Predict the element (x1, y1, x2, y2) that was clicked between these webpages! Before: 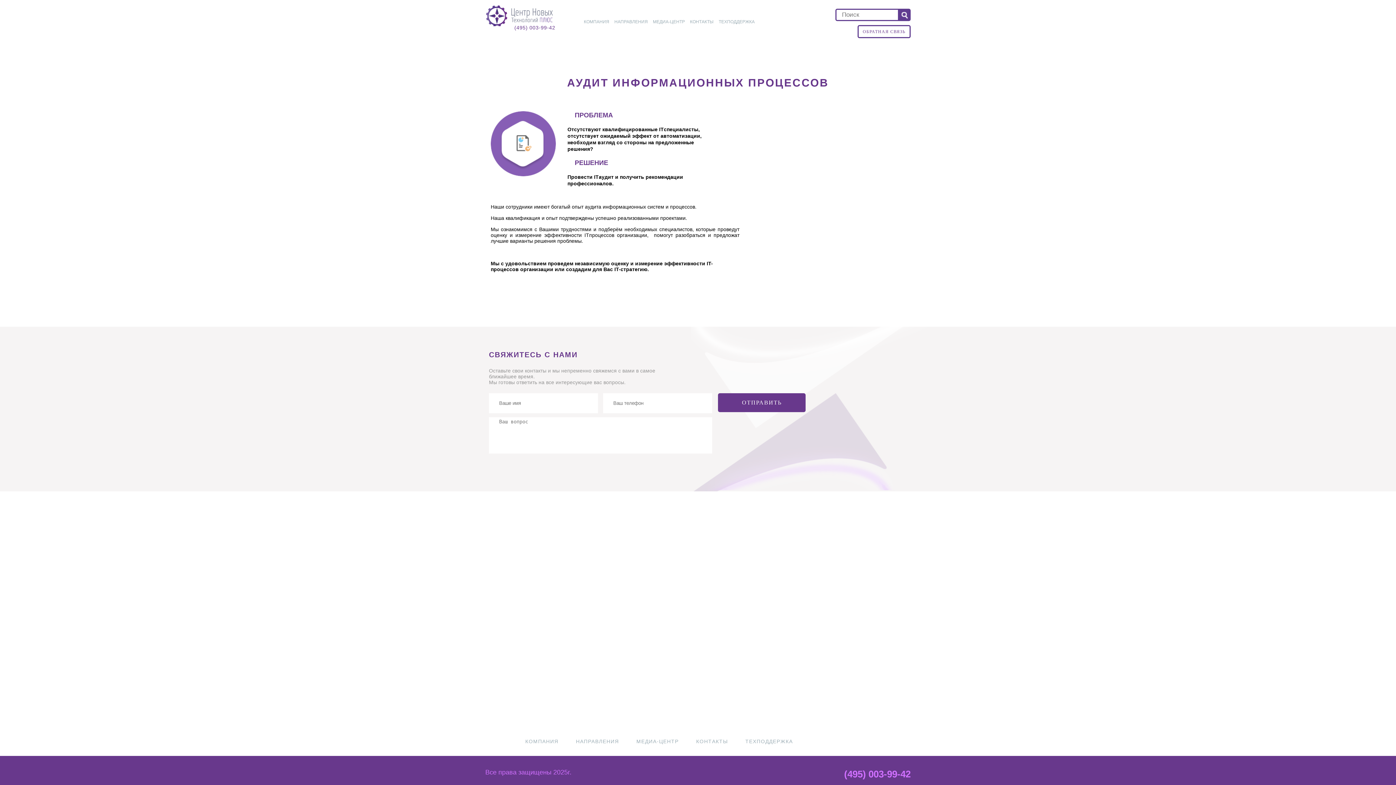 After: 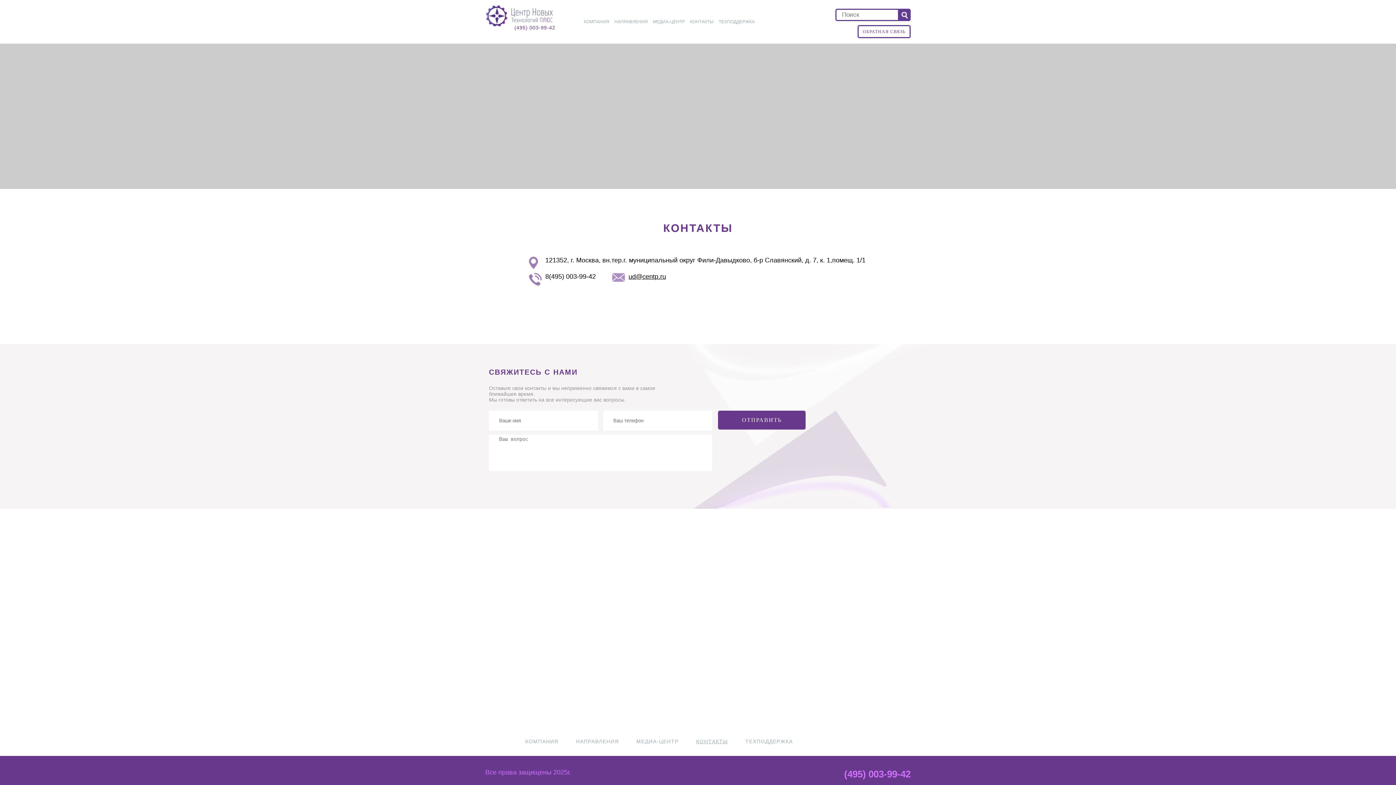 Action: label: КОНТАКТЫ bbox: (690, 19, 713, 27)